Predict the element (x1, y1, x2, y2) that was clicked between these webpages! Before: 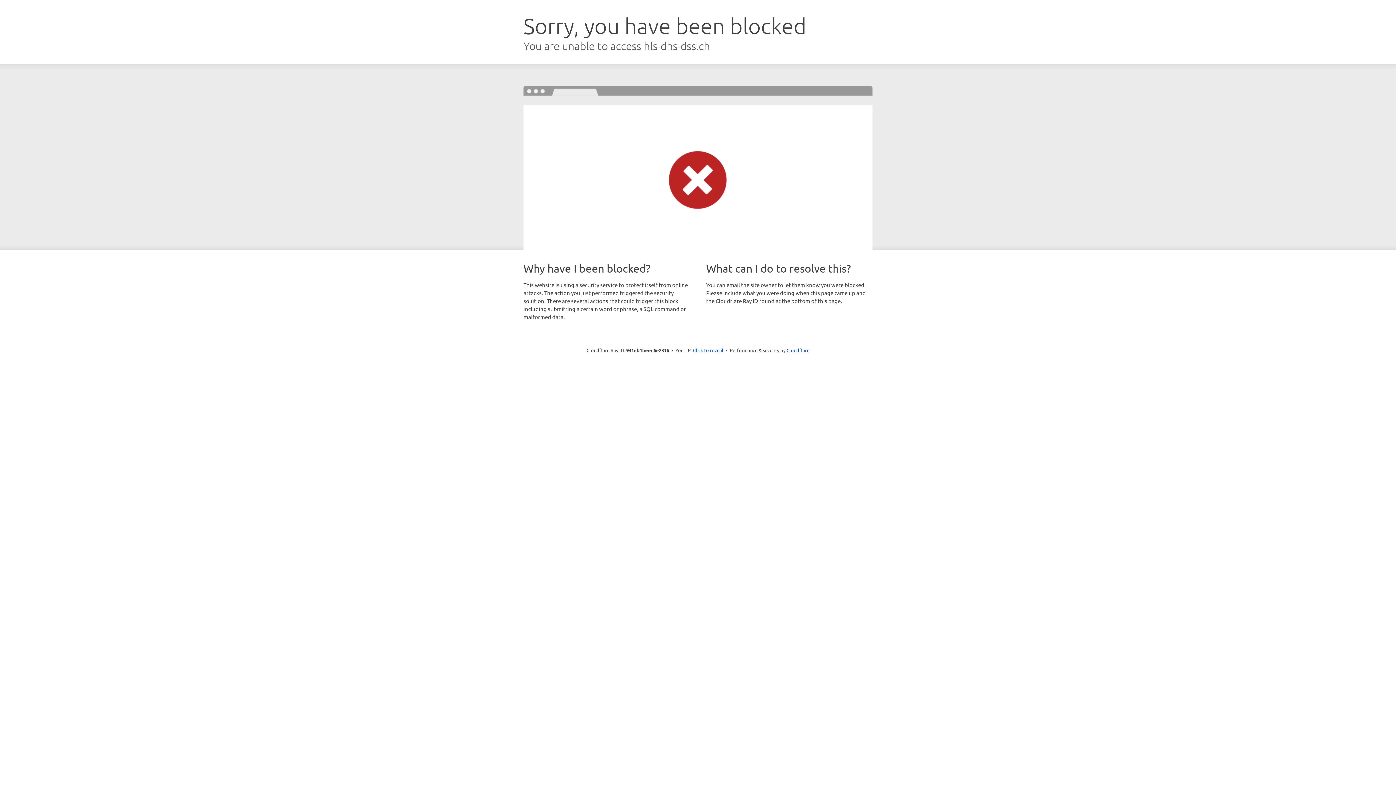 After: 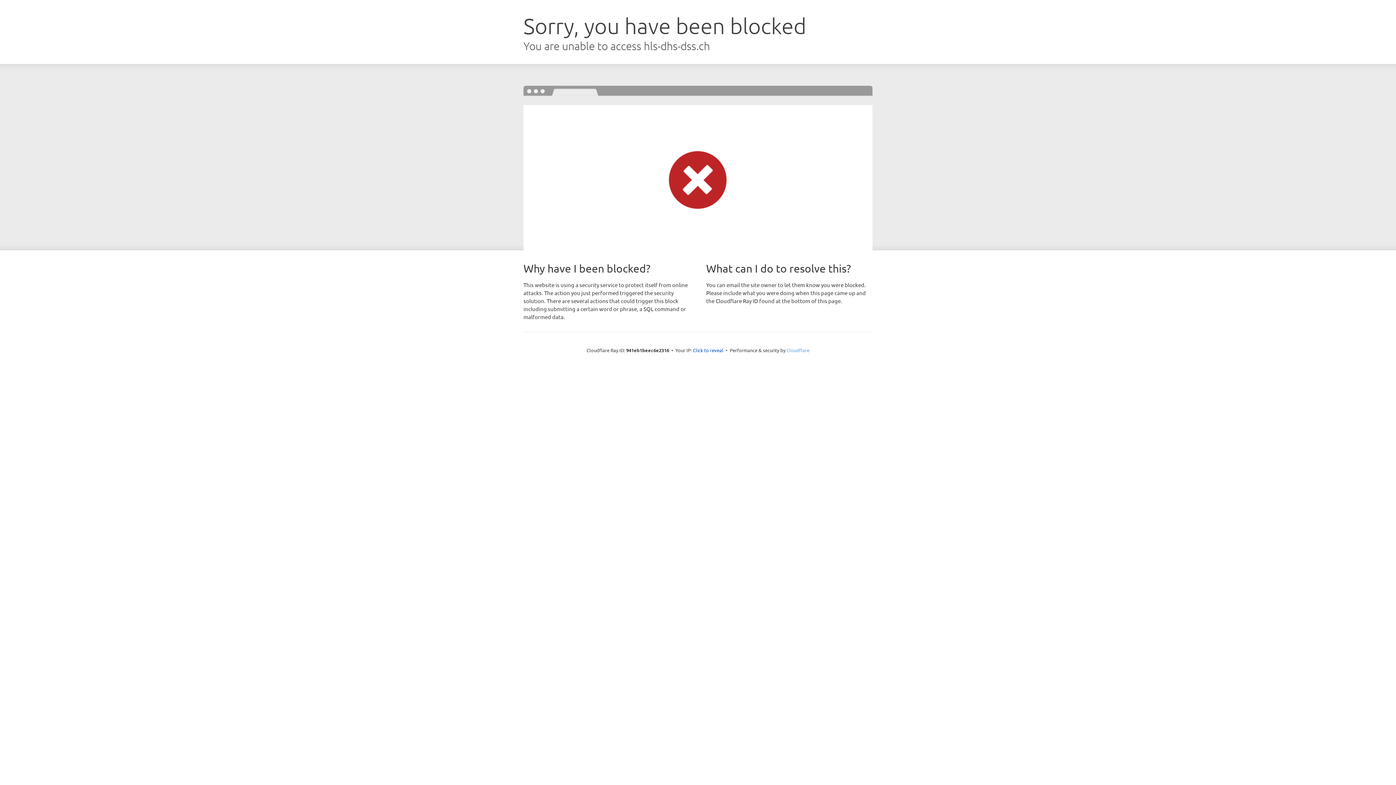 Action: label: Cloudflare bbox: (786, 347, 809, 353)